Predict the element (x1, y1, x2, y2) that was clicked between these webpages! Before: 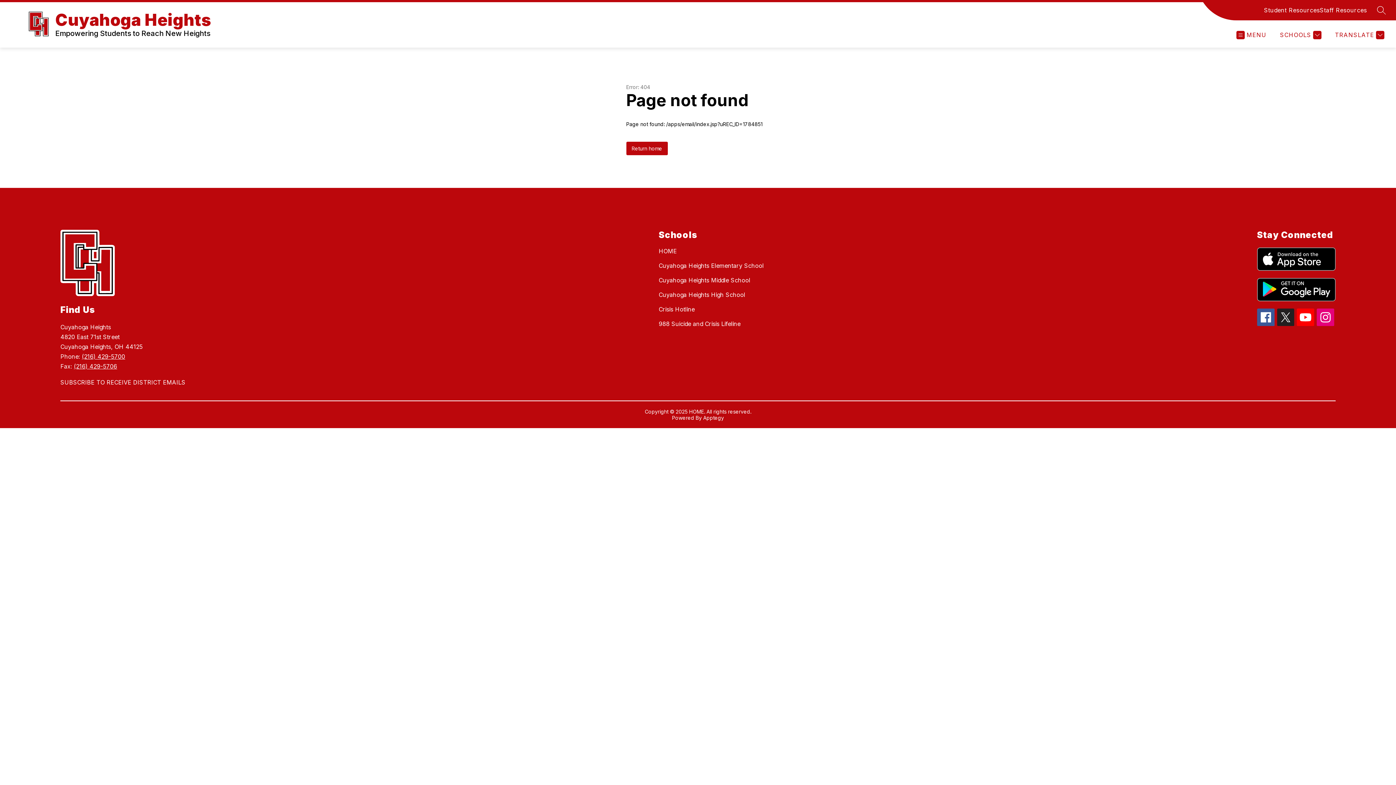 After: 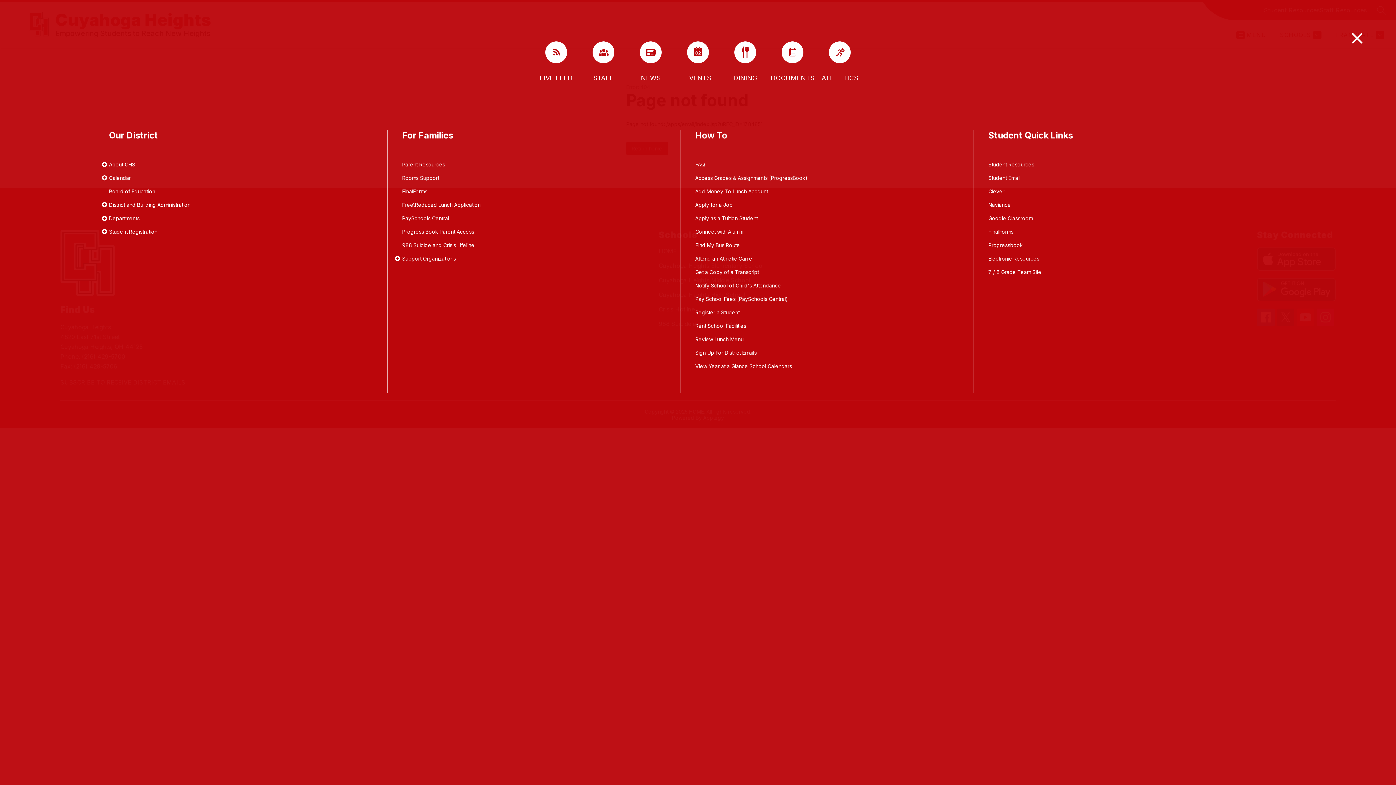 Action: label: MENU bbox: (1236, 30, 1266, 39)